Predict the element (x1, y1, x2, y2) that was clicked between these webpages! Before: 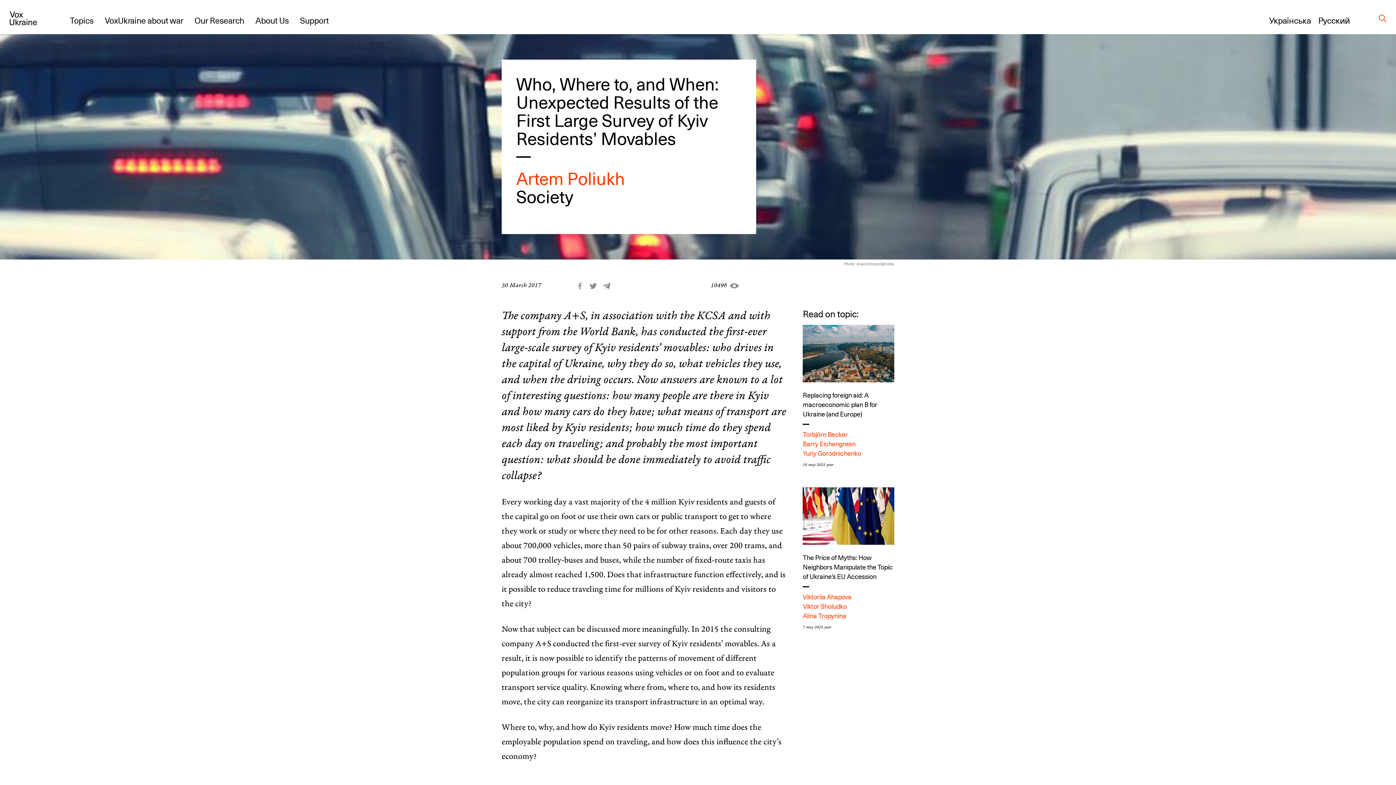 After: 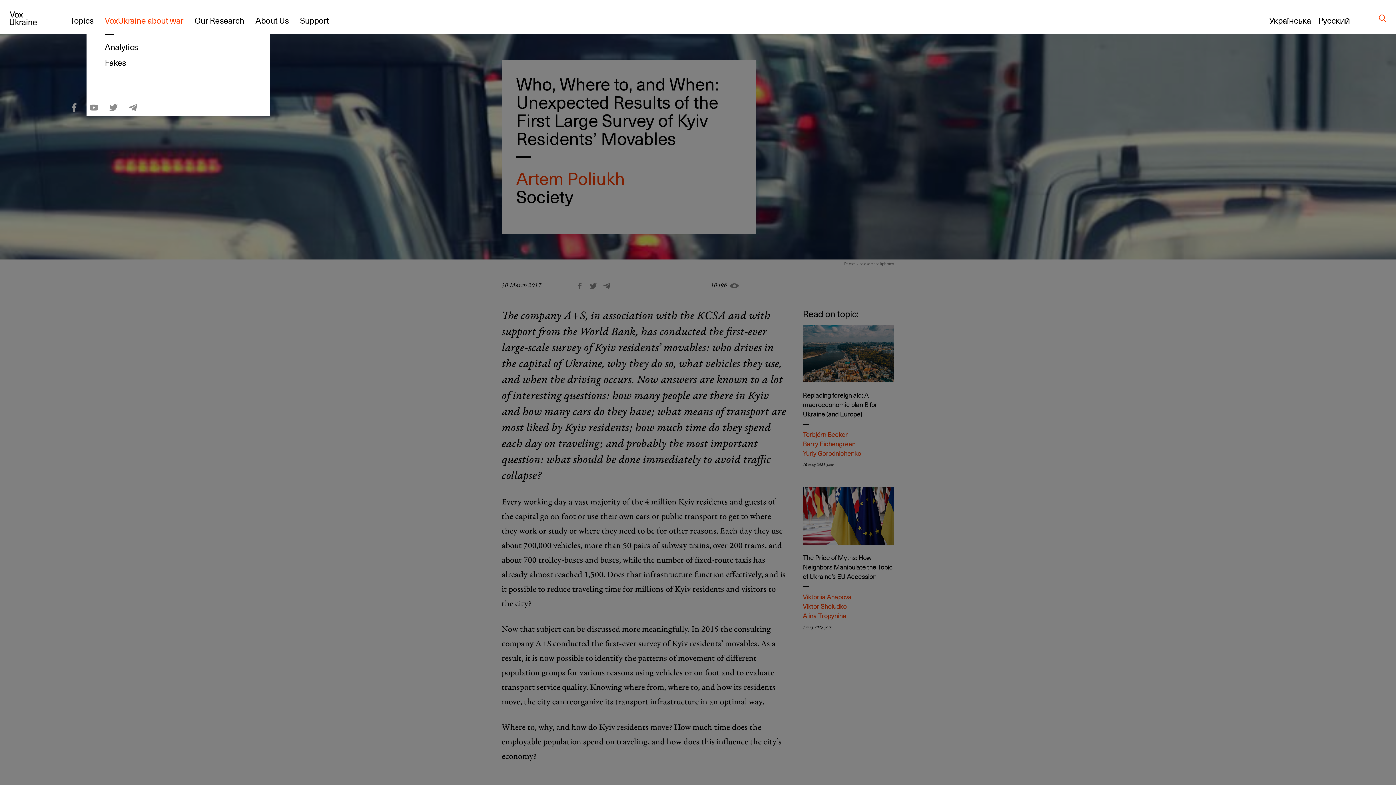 Action: label: VoxUkraine about war bbox: (104, 13, 183, 26)